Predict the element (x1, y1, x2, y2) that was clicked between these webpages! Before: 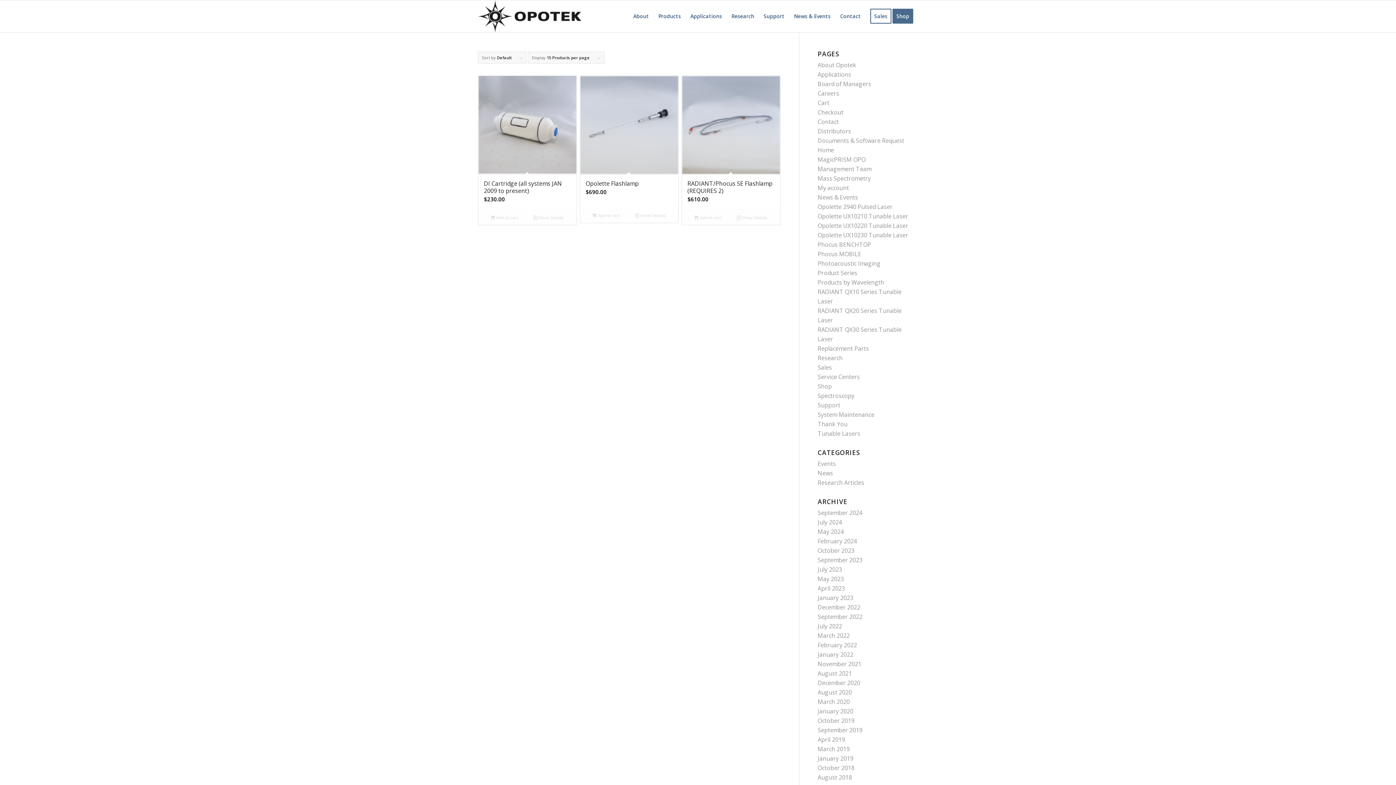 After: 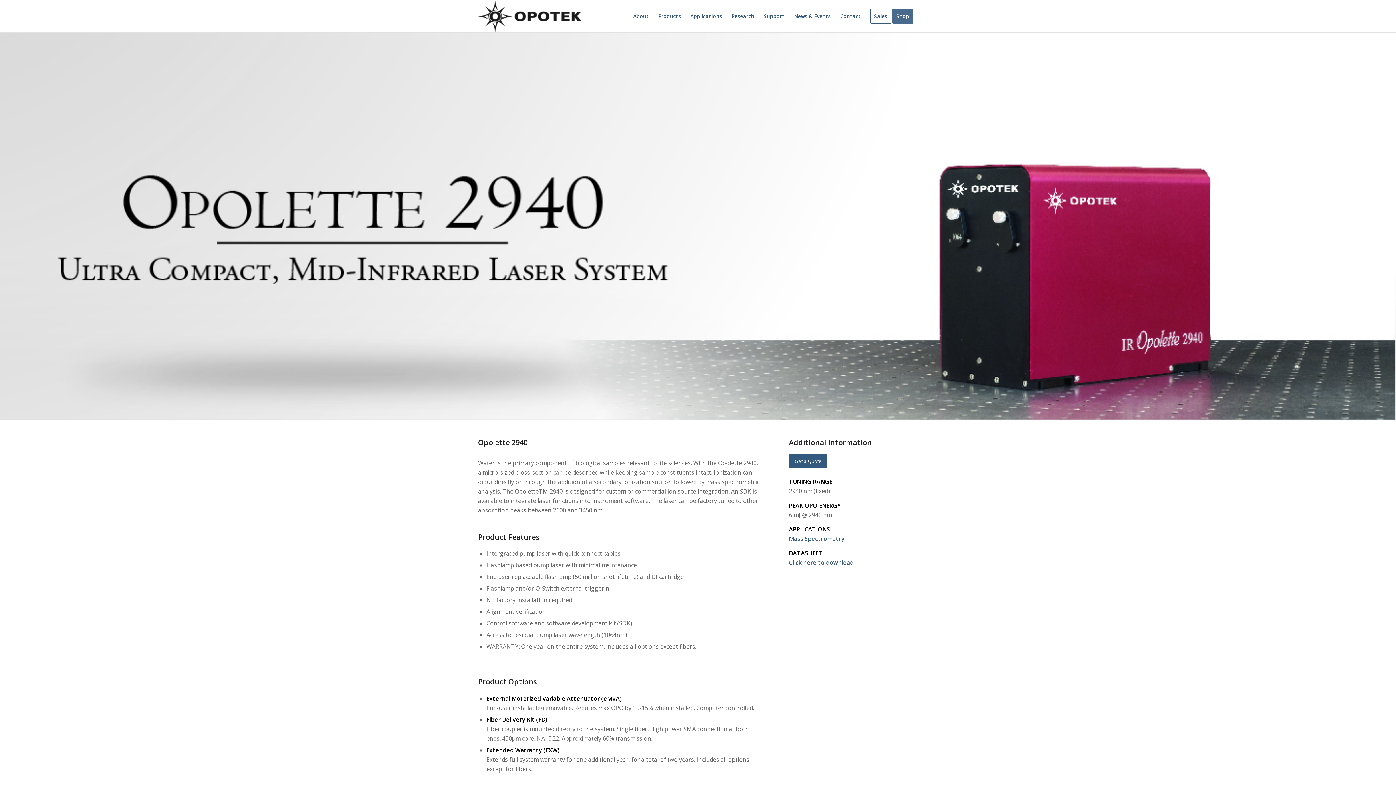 Action: bbox: (817, 202, 892, 210) label: Opolette 2940 Pulsed Laser